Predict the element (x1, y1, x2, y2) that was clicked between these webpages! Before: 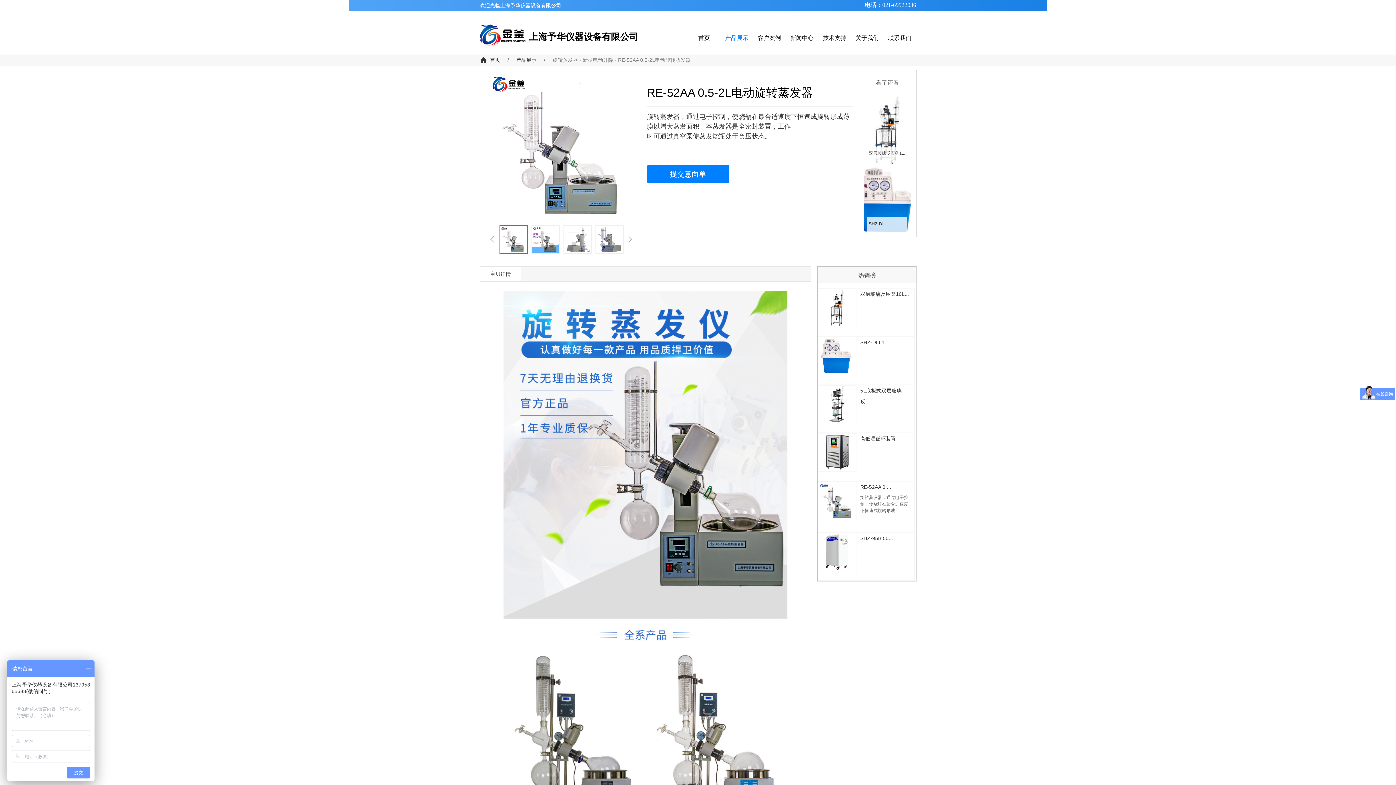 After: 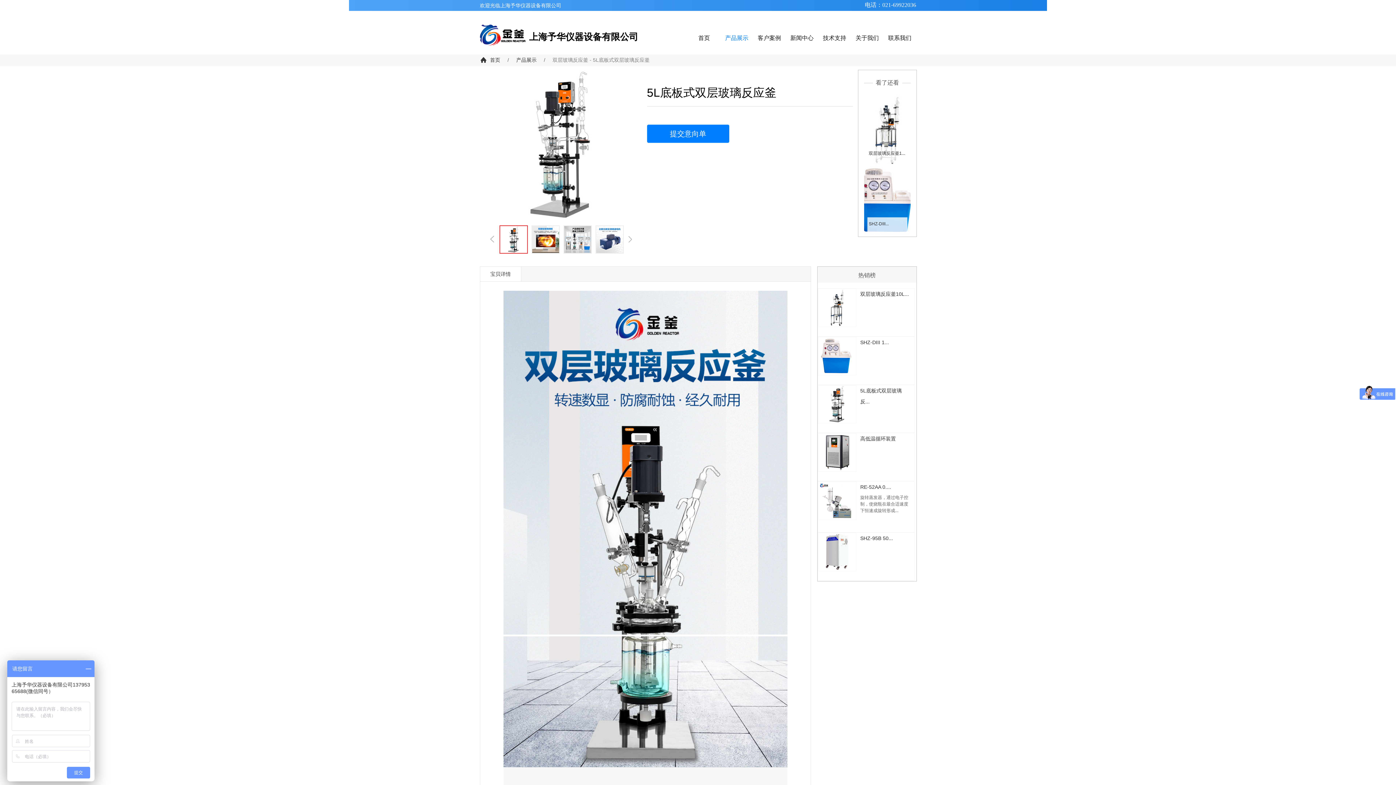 Action: bbox: (860, 385, 910, 407) label: 5L底板式双层玻璃反...